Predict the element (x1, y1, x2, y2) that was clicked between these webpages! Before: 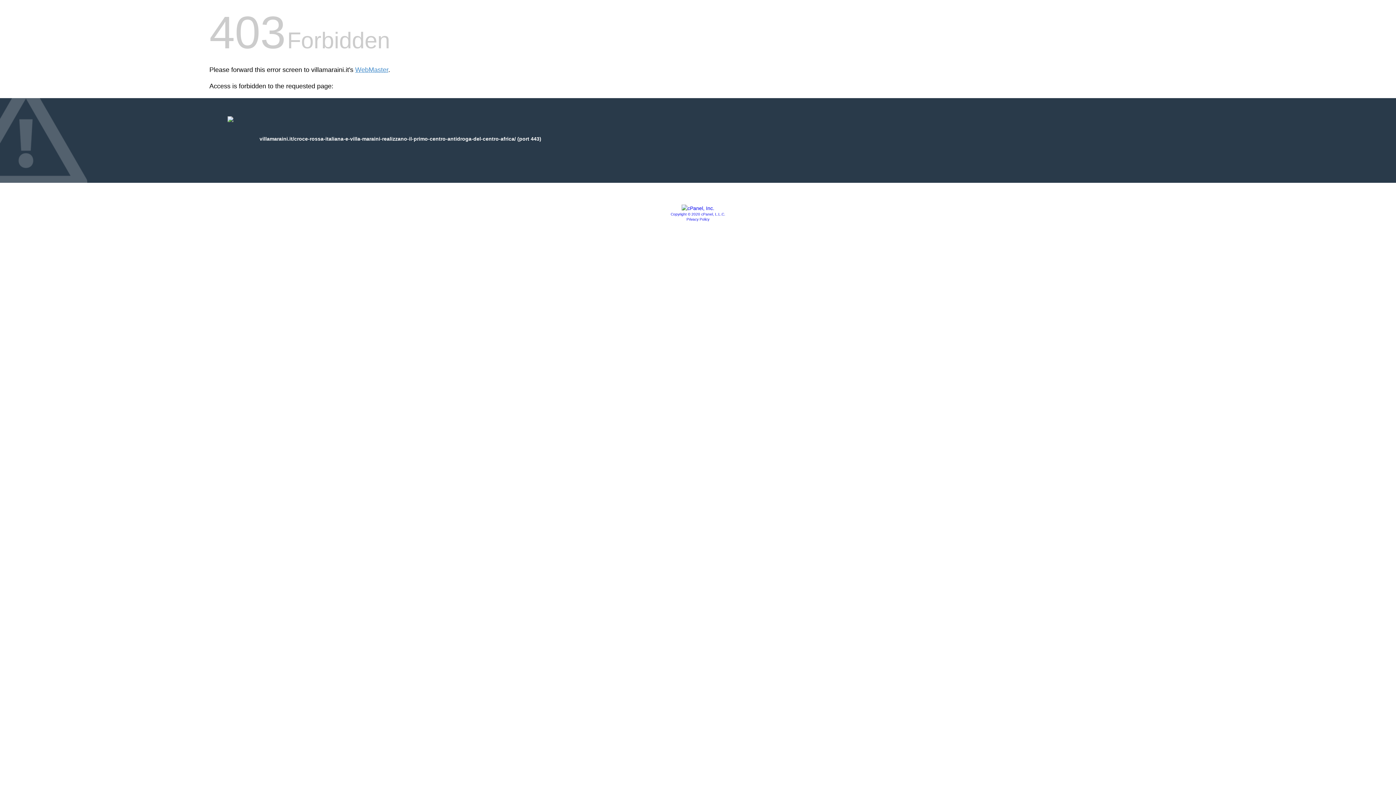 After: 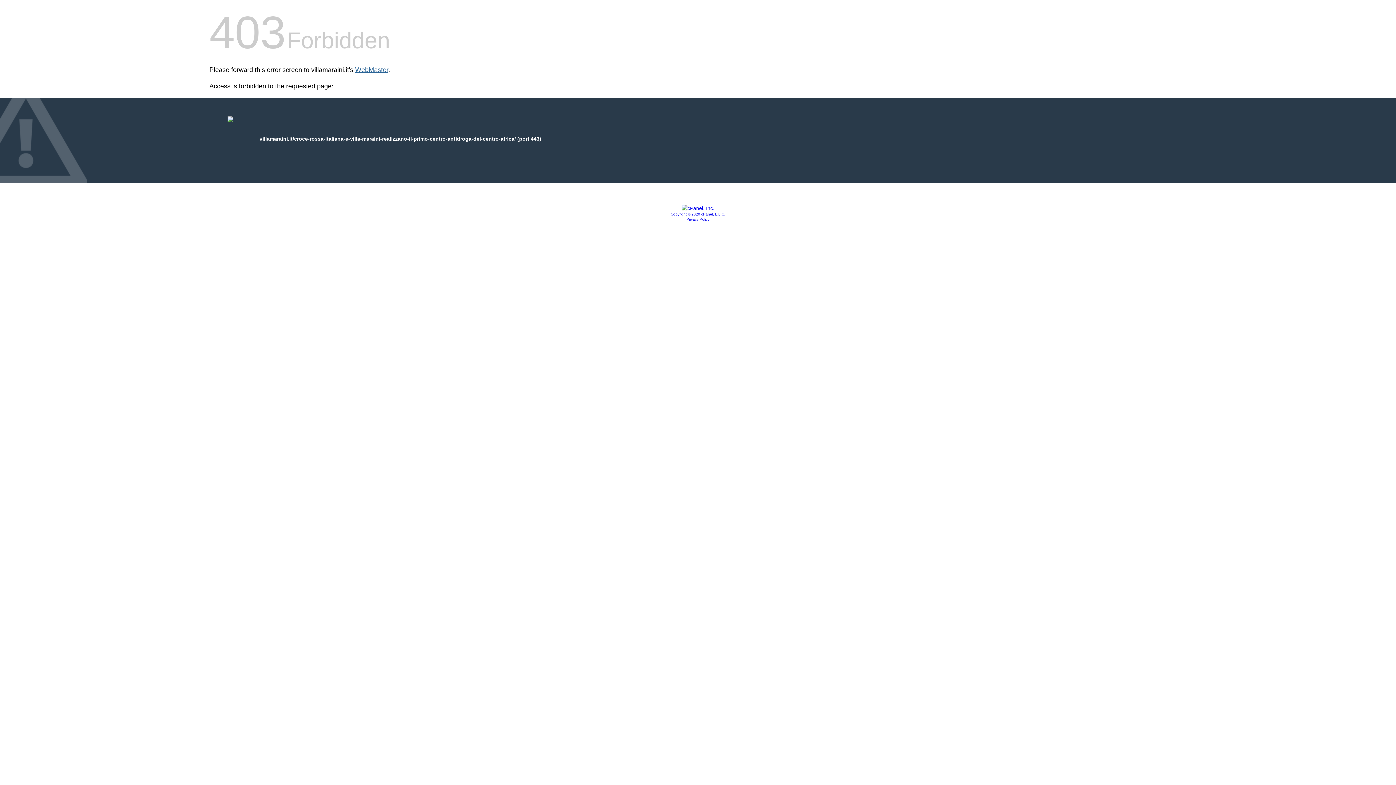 Action: bbox: (355, 66, 388, 73) label: WebMaster